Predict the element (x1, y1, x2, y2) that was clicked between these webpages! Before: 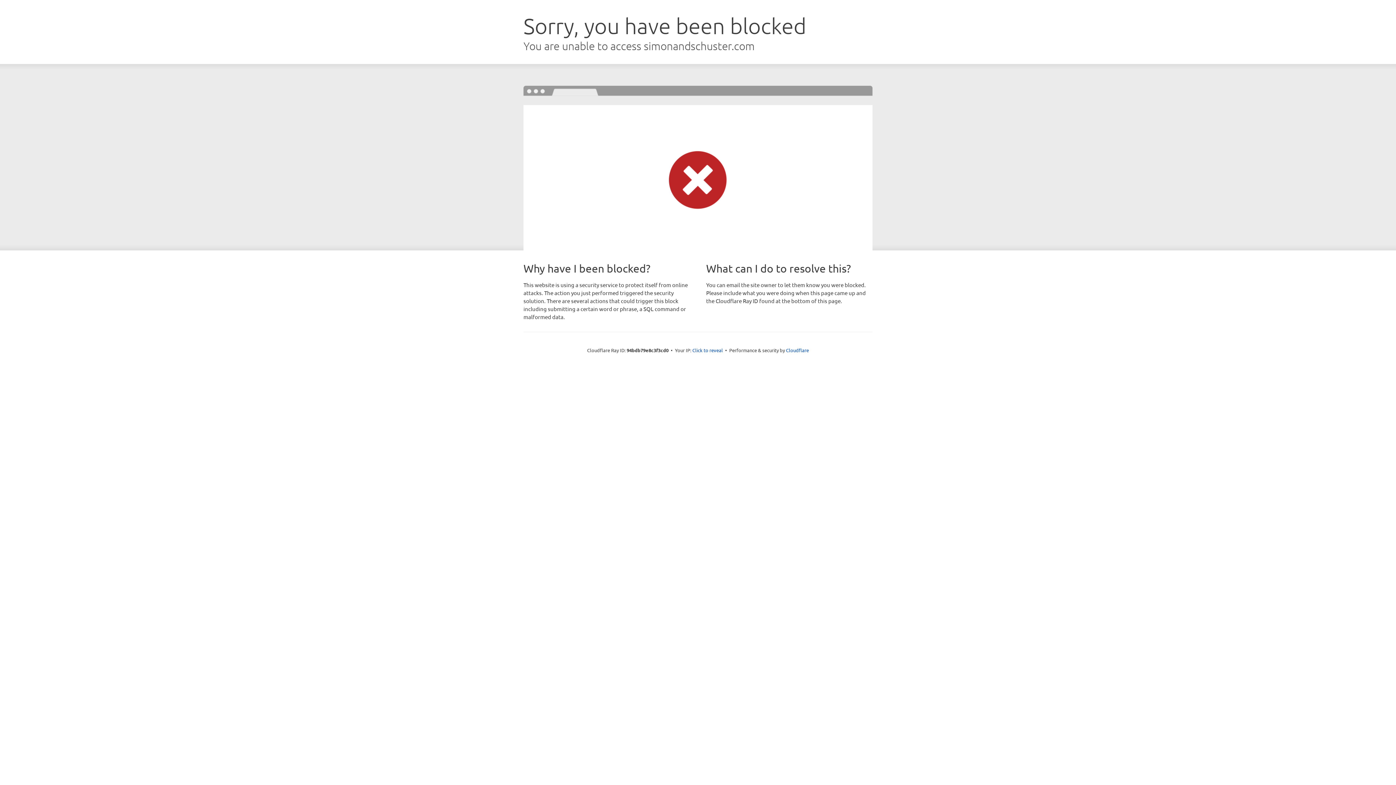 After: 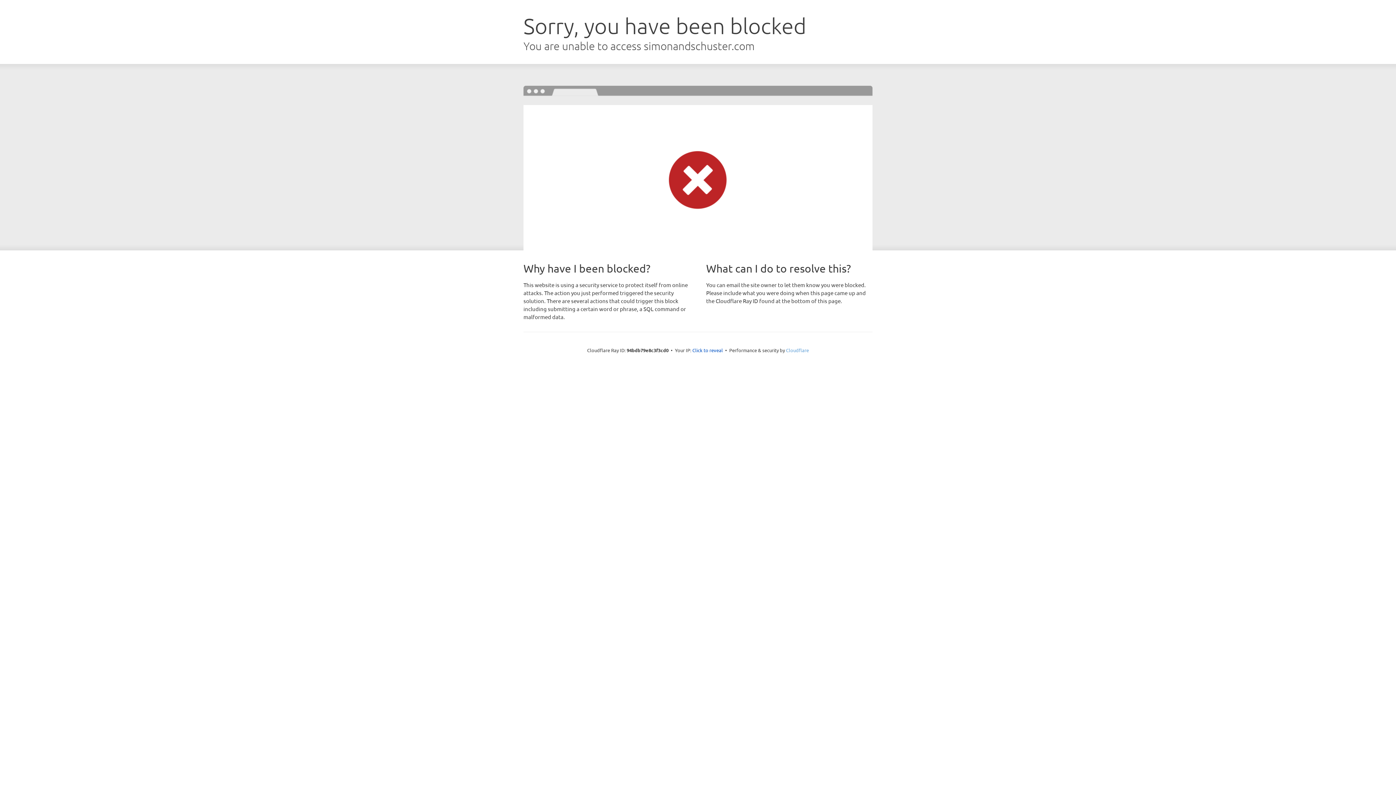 Action: label: Cloudflare bbox: (786, 347, 809, 353)